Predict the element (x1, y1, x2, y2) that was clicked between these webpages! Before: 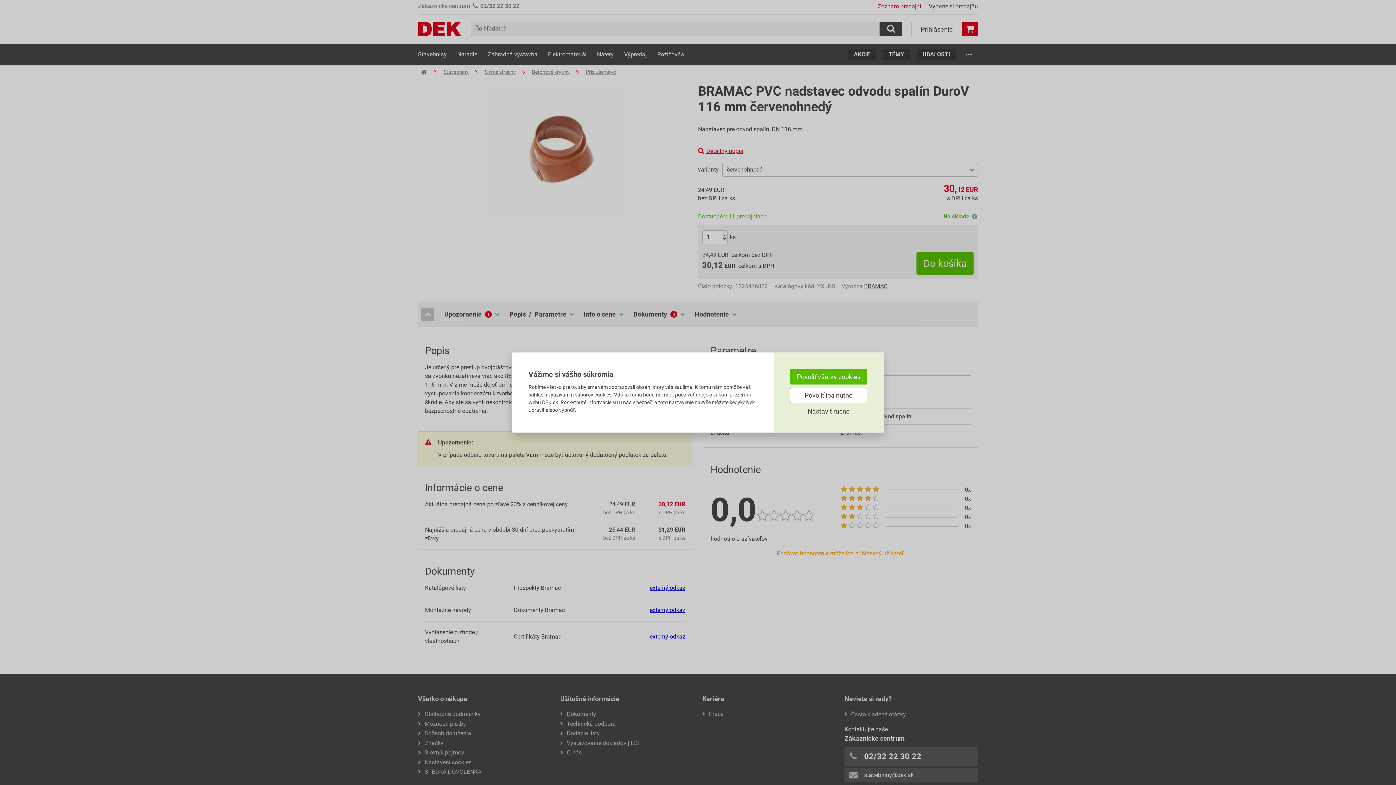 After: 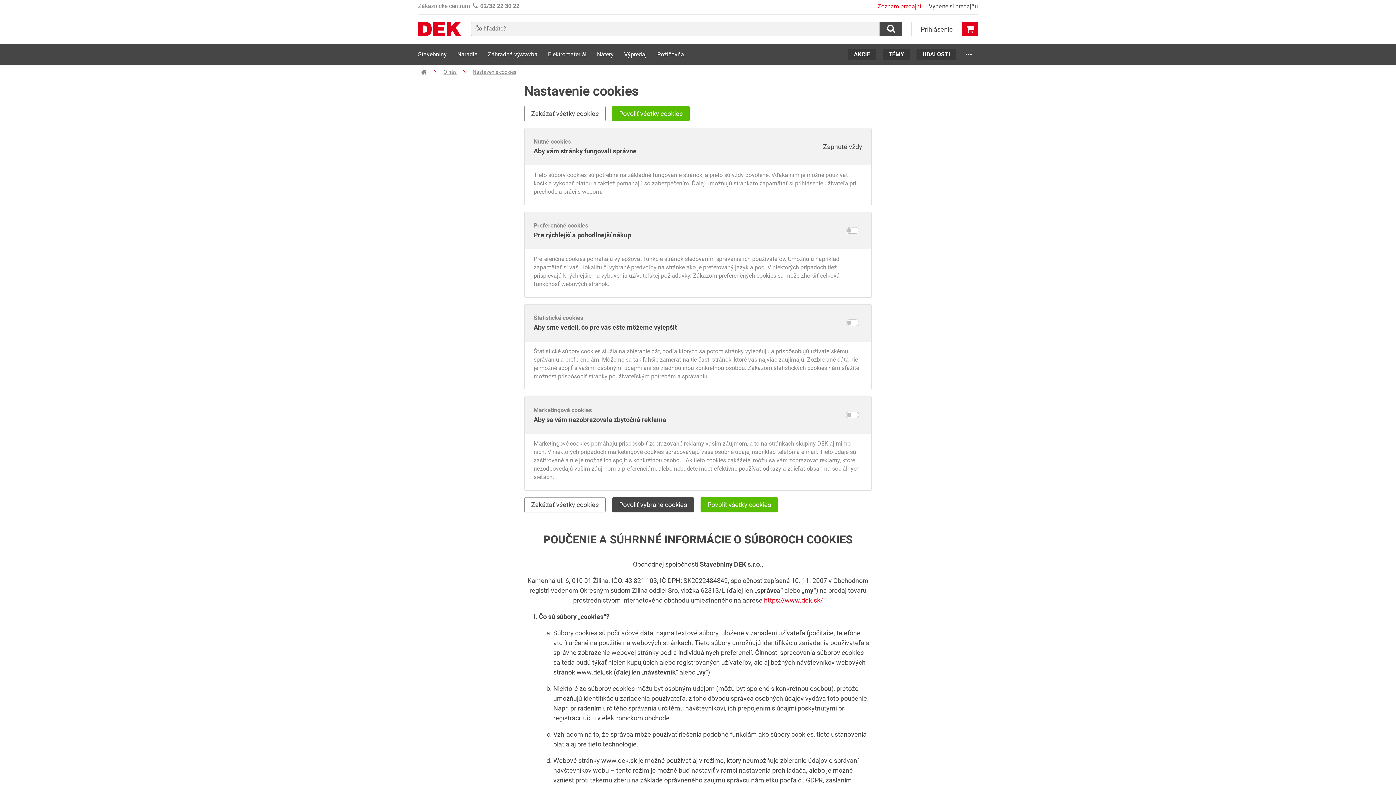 Action: bbox: (790, 406, 867, 416) label: Nastaviť ručne